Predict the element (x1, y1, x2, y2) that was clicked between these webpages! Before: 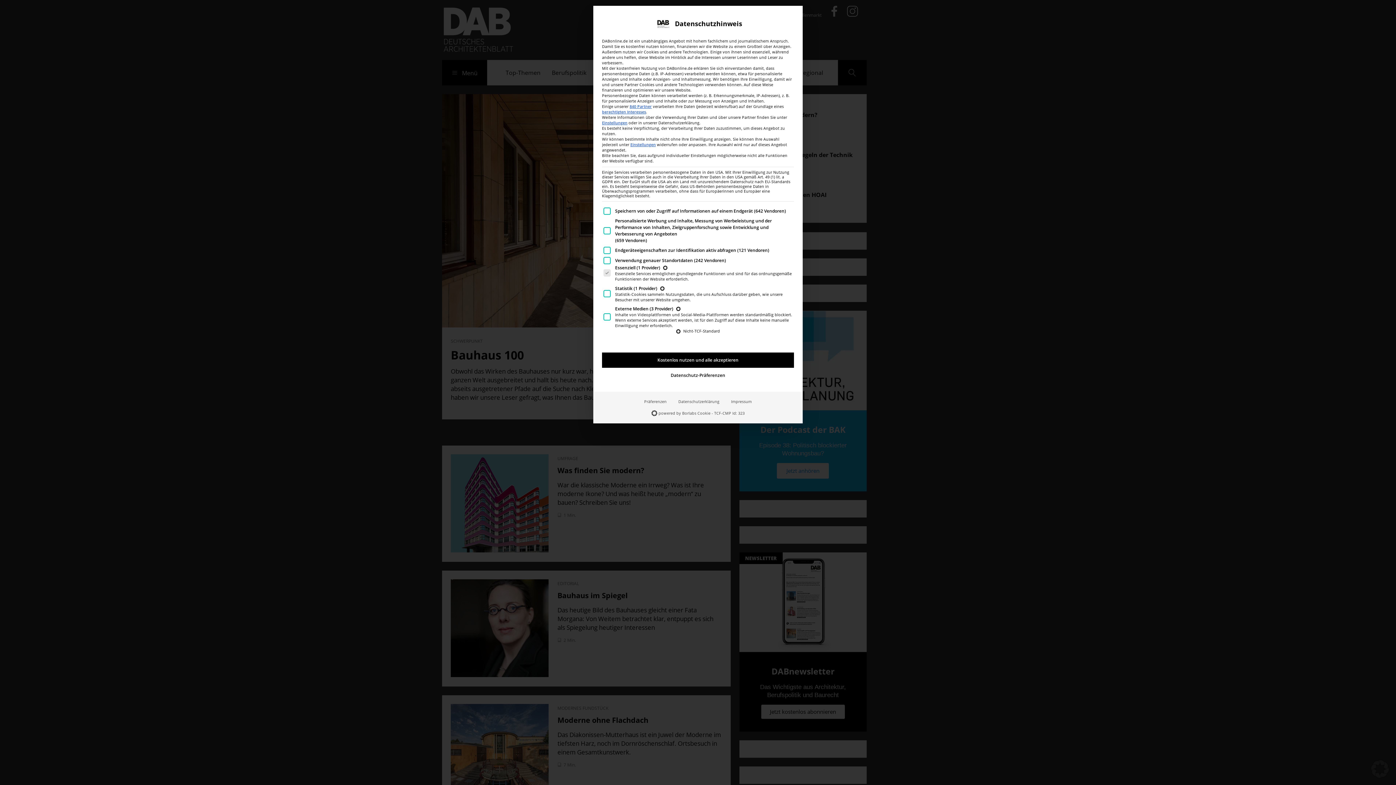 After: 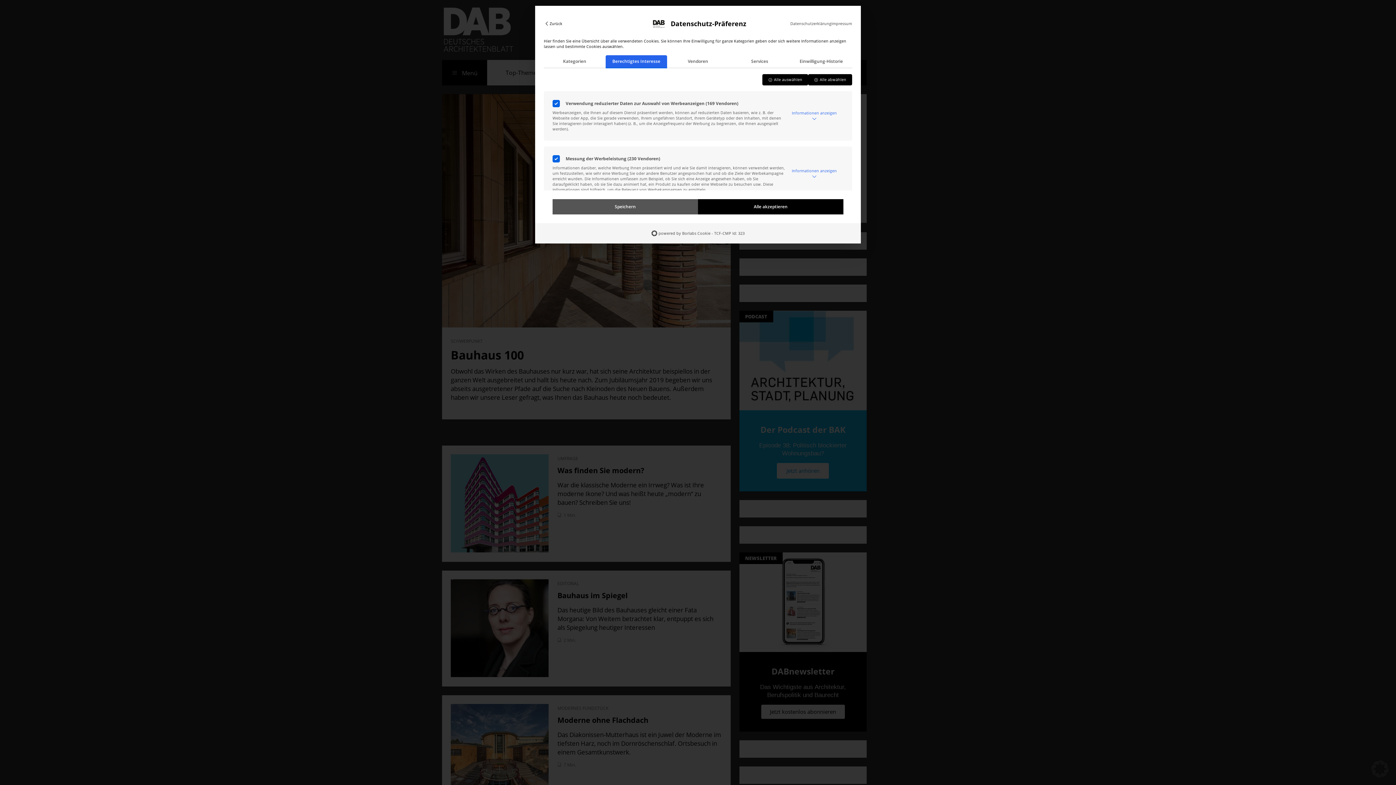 Action: bbox: (602, 108, 646, 113) label: berechtigten Interesses